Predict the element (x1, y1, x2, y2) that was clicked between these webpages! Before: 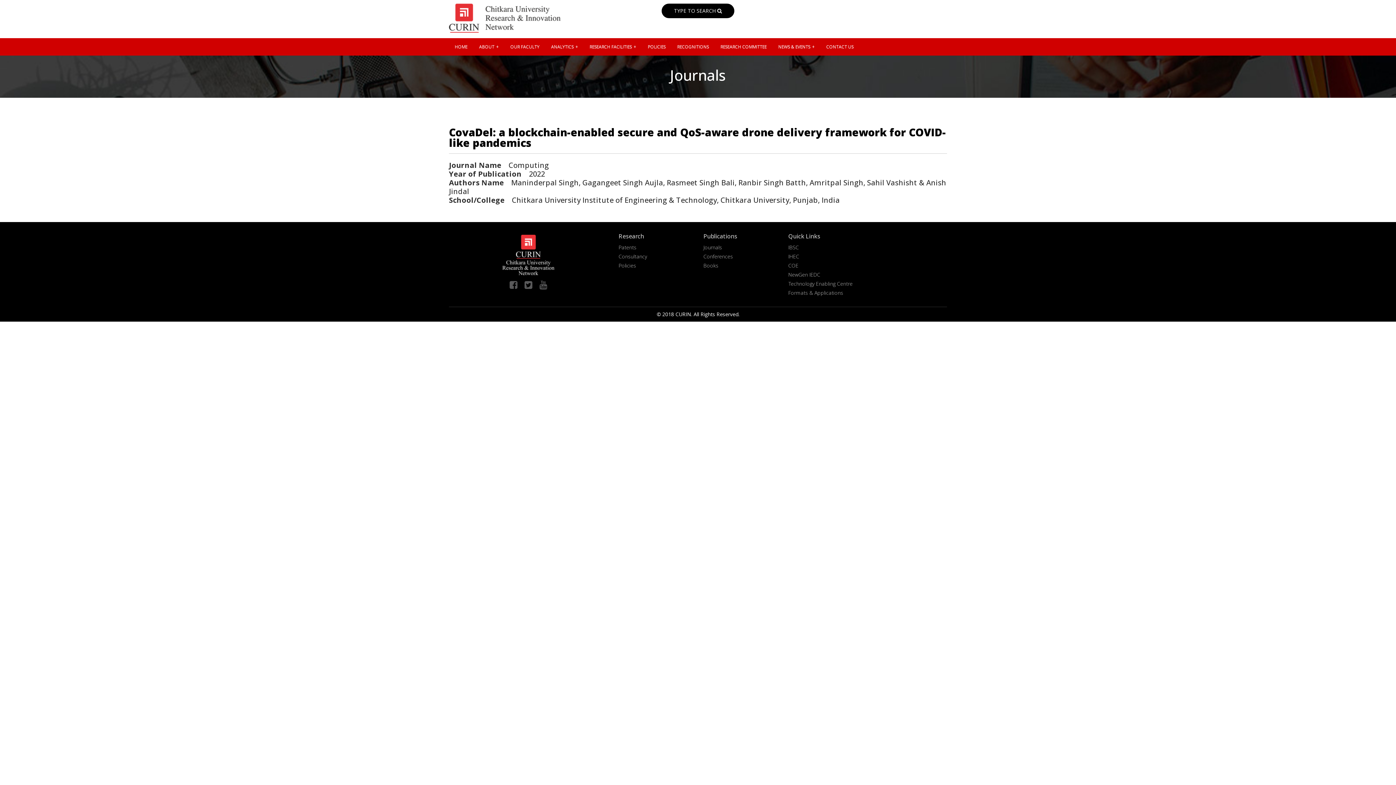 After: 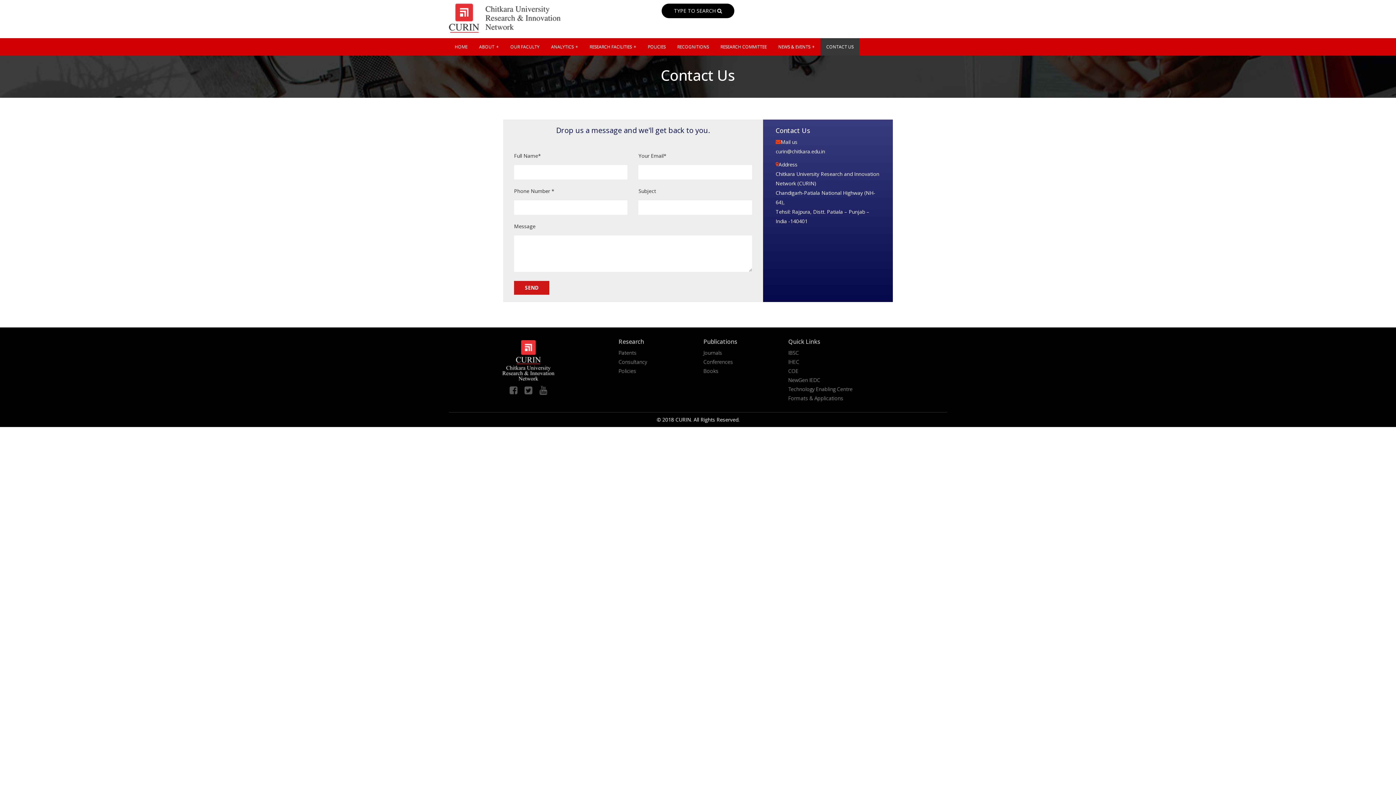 Action: bbox: (820, 38, 859, 55) label: CONTACT US